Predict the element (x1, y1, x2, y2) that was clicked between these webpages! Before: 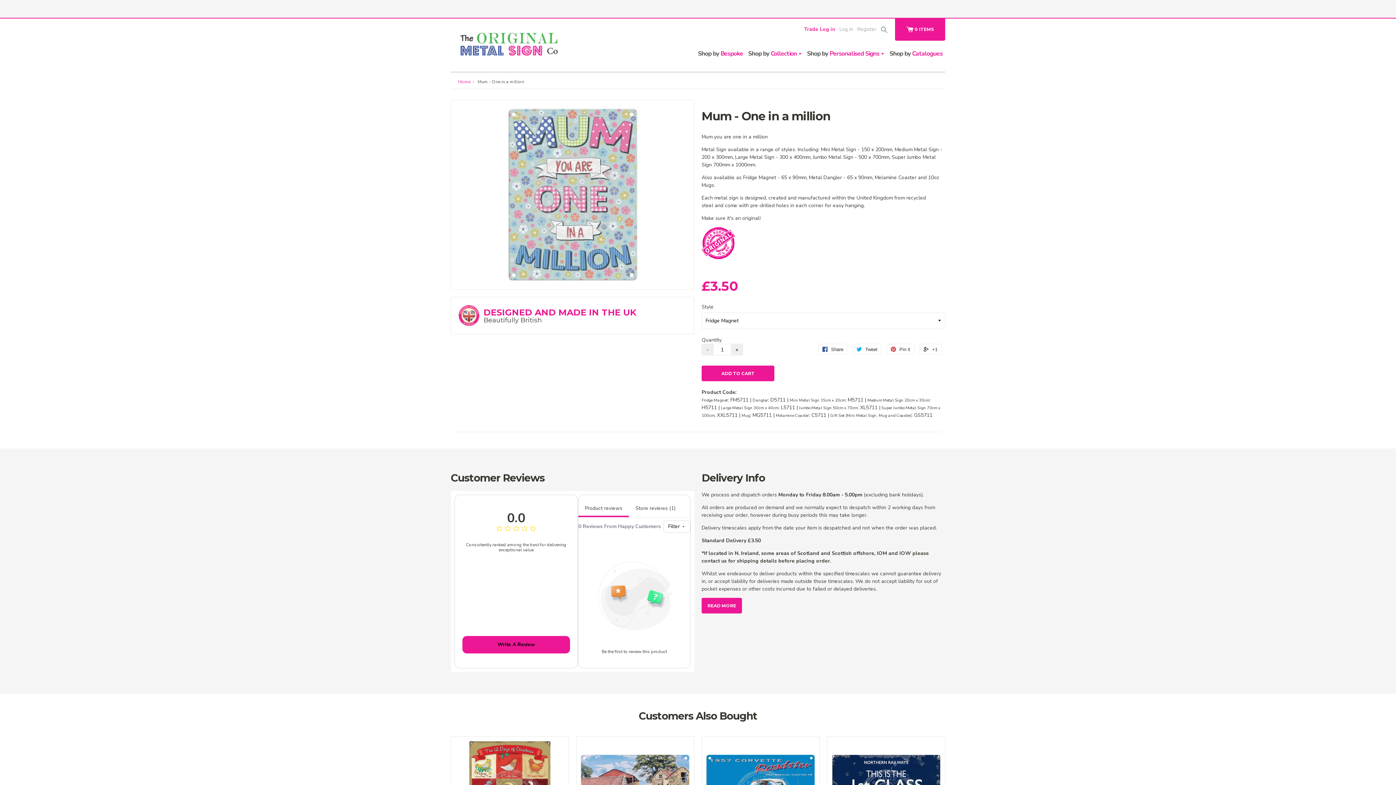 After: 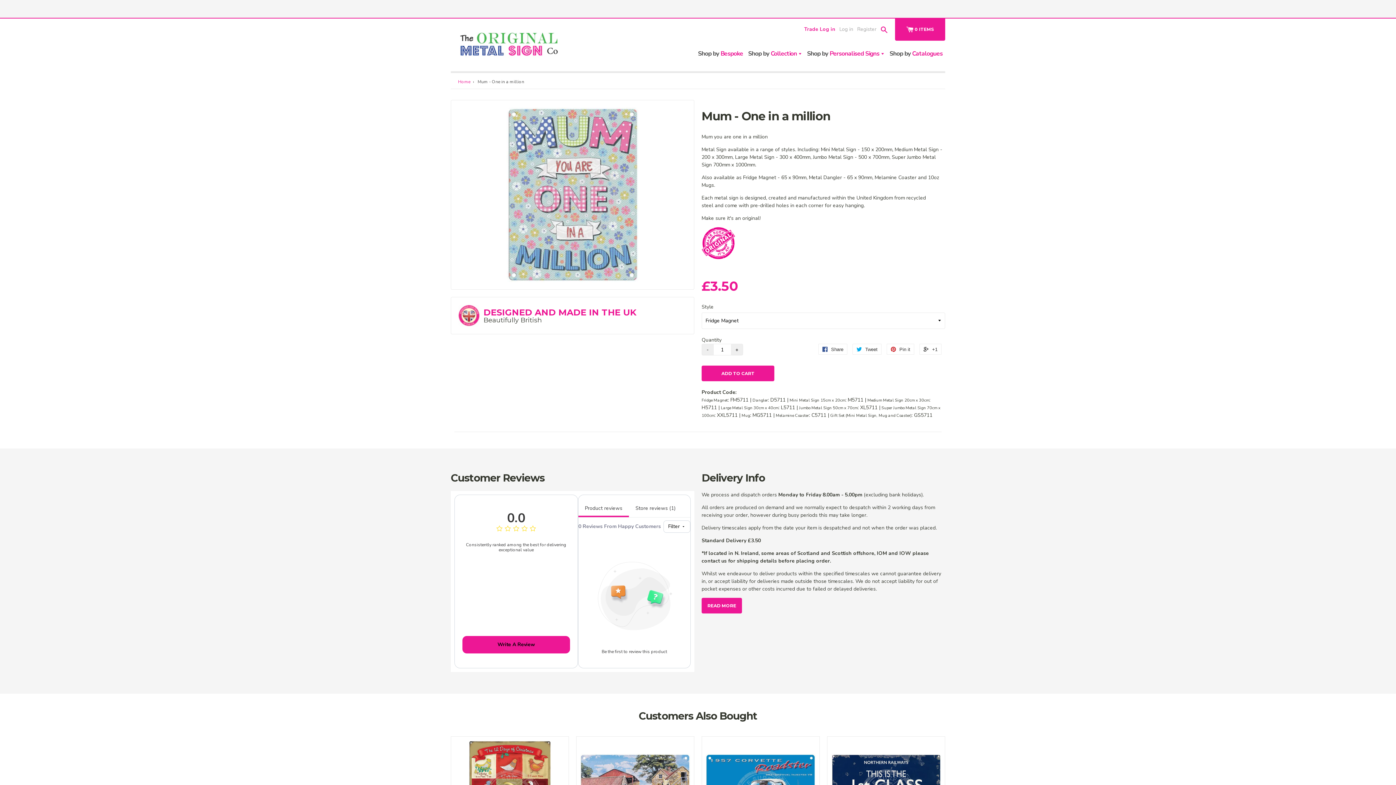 Action: bbox: (880, 25, 888, 32)